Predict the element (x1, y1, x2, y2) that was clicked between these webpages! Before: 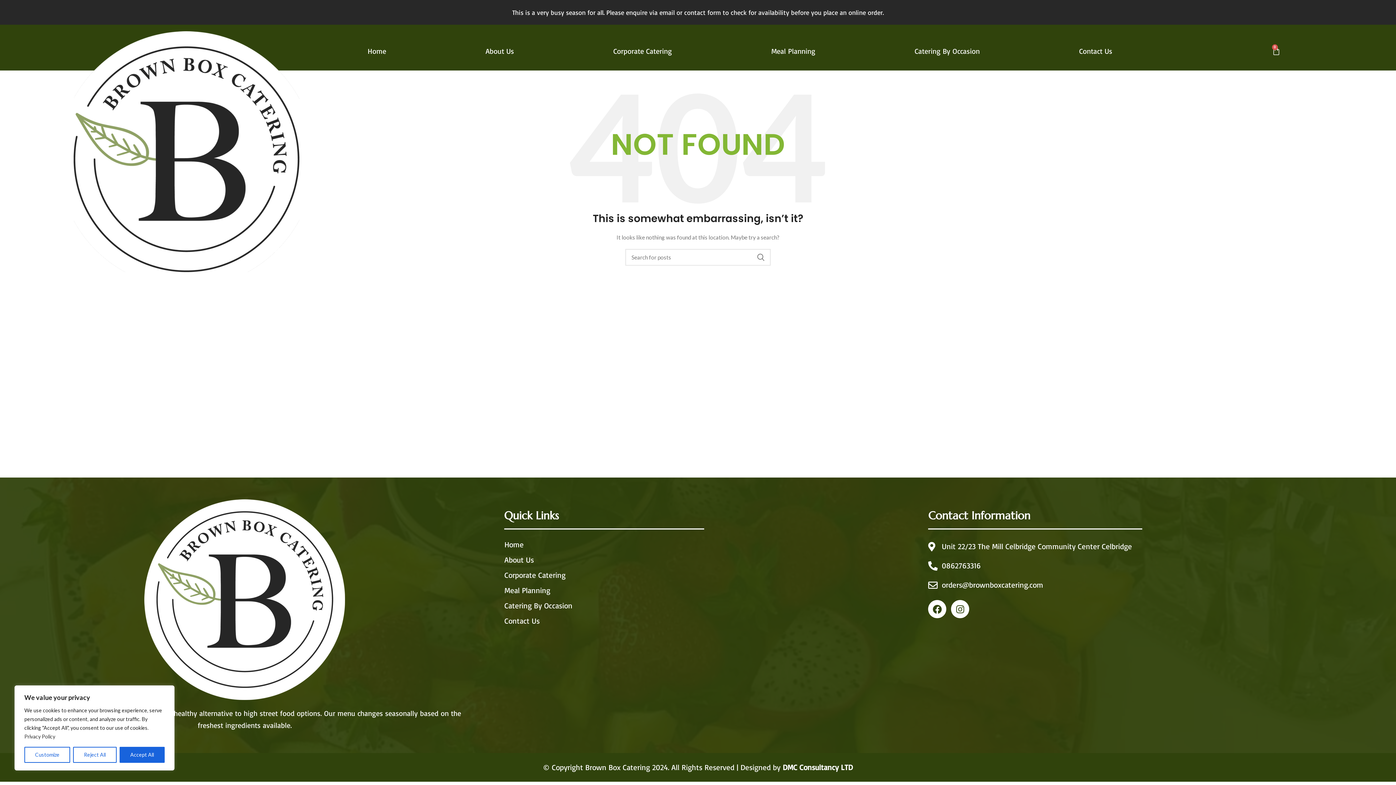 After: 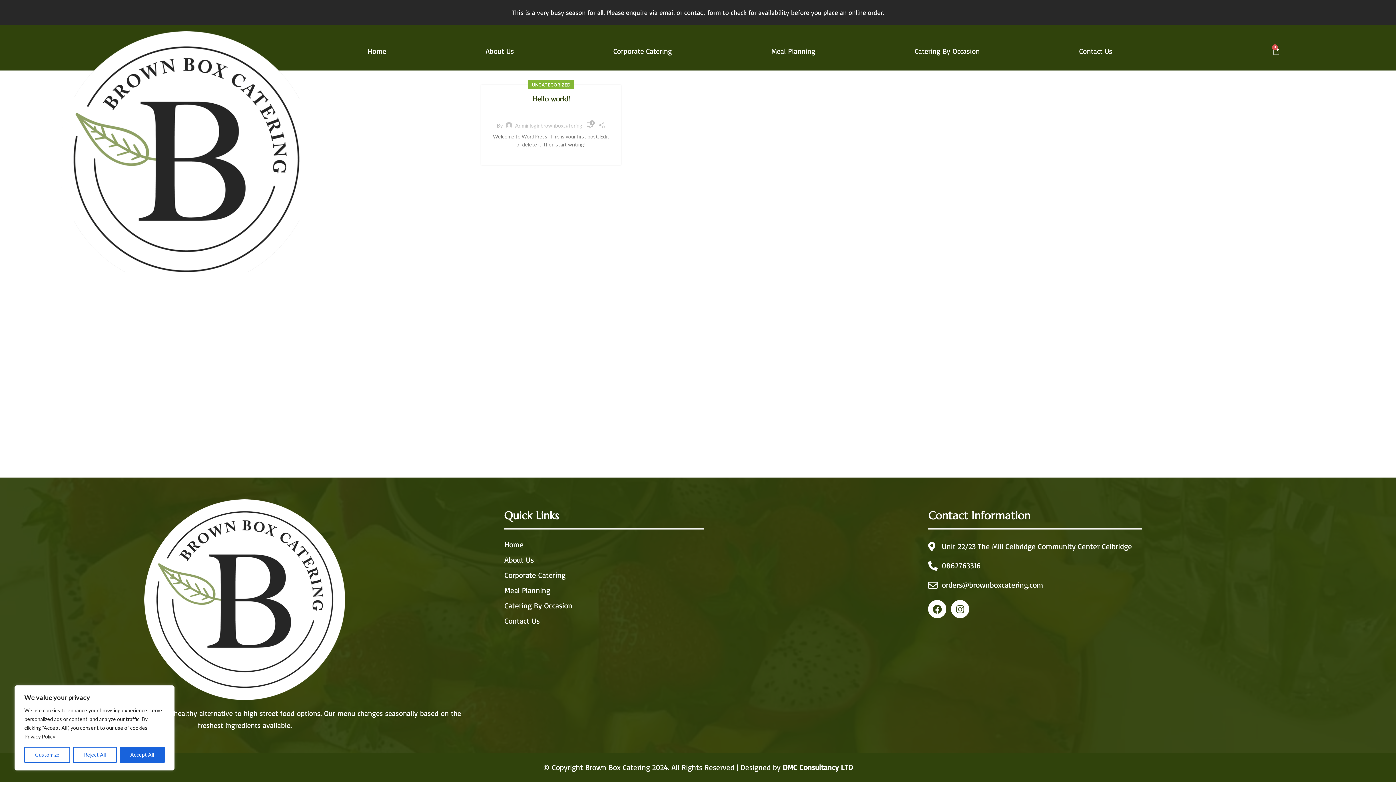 Action: label: SEARCH bbox: (752, 249, 770, 265)